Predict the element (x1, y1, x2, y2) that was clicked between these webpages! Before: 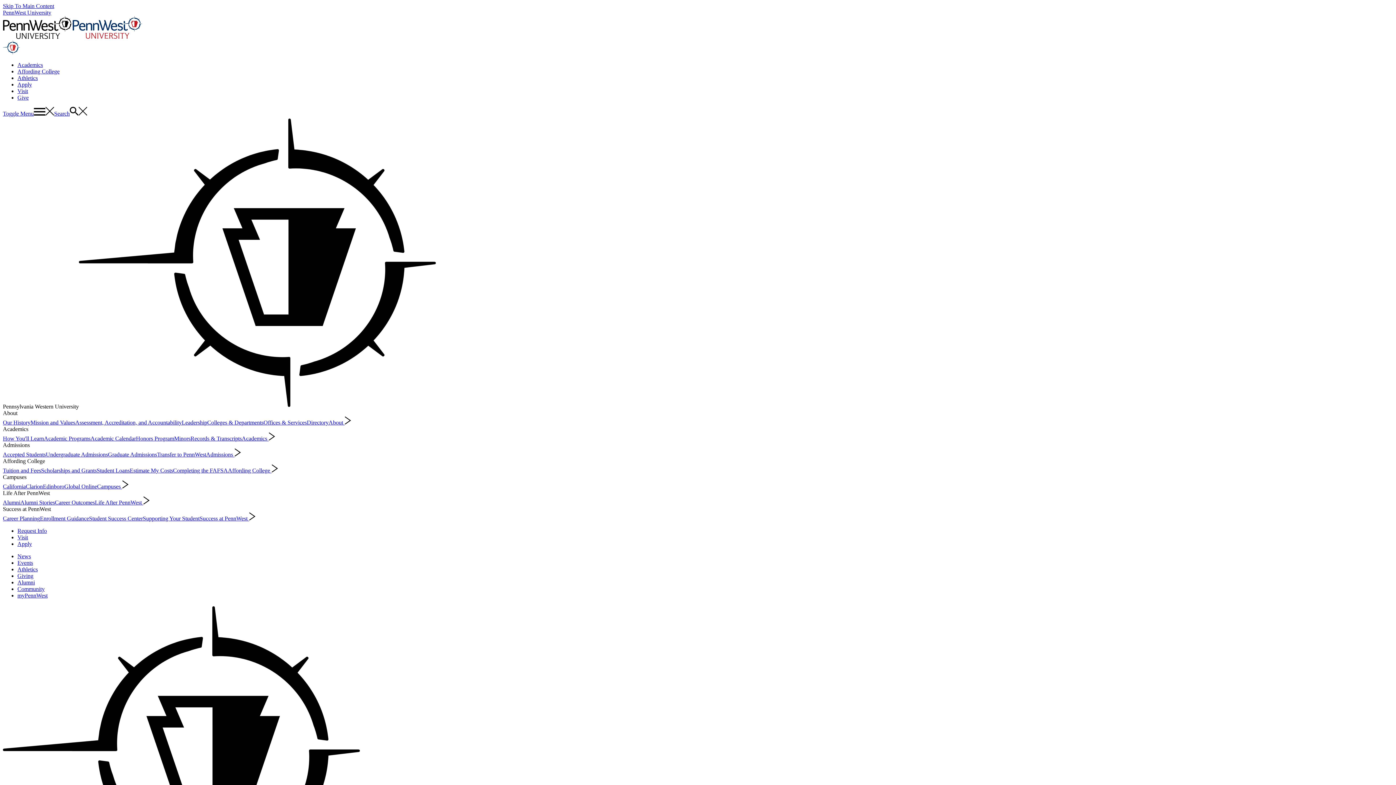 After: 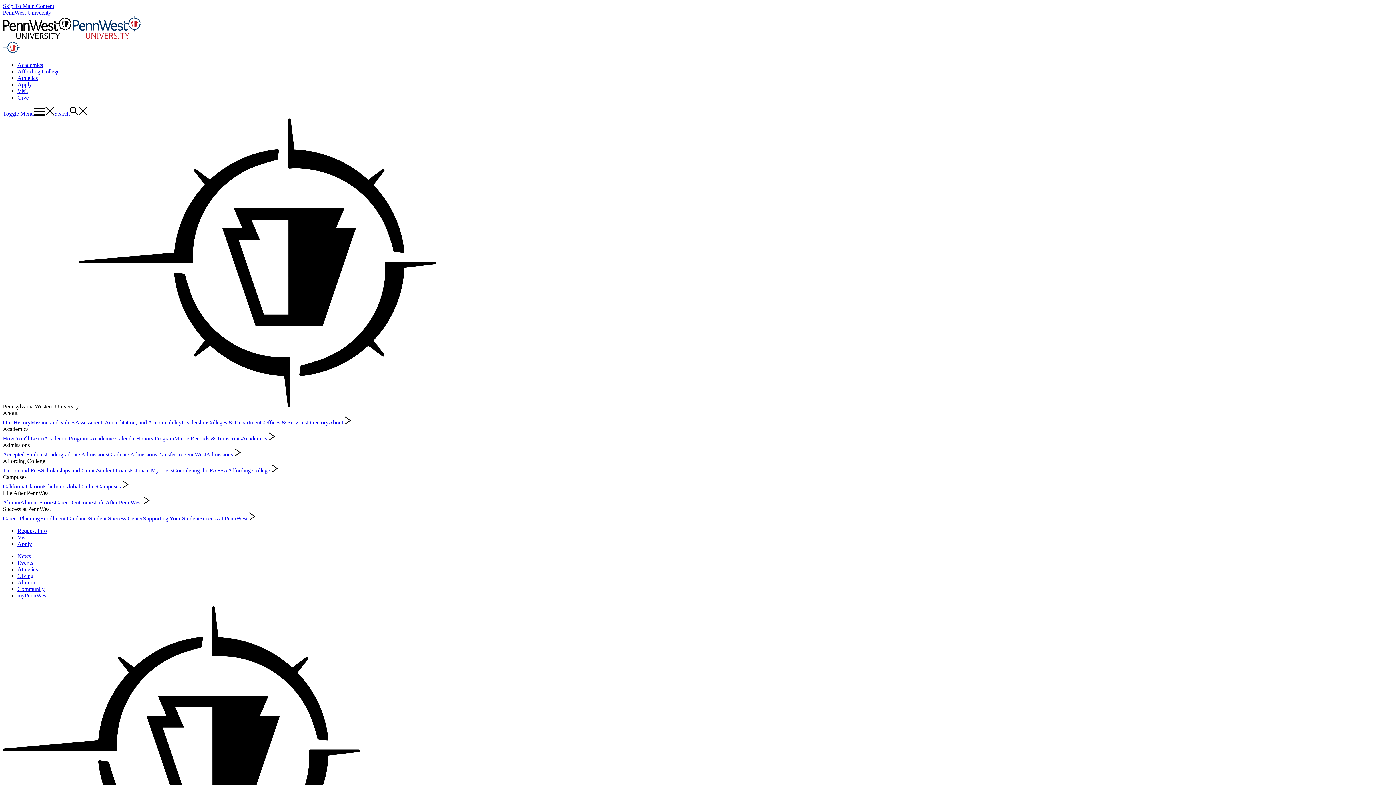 Action: label: Athletics bbox: (17, 74, 37, 81)